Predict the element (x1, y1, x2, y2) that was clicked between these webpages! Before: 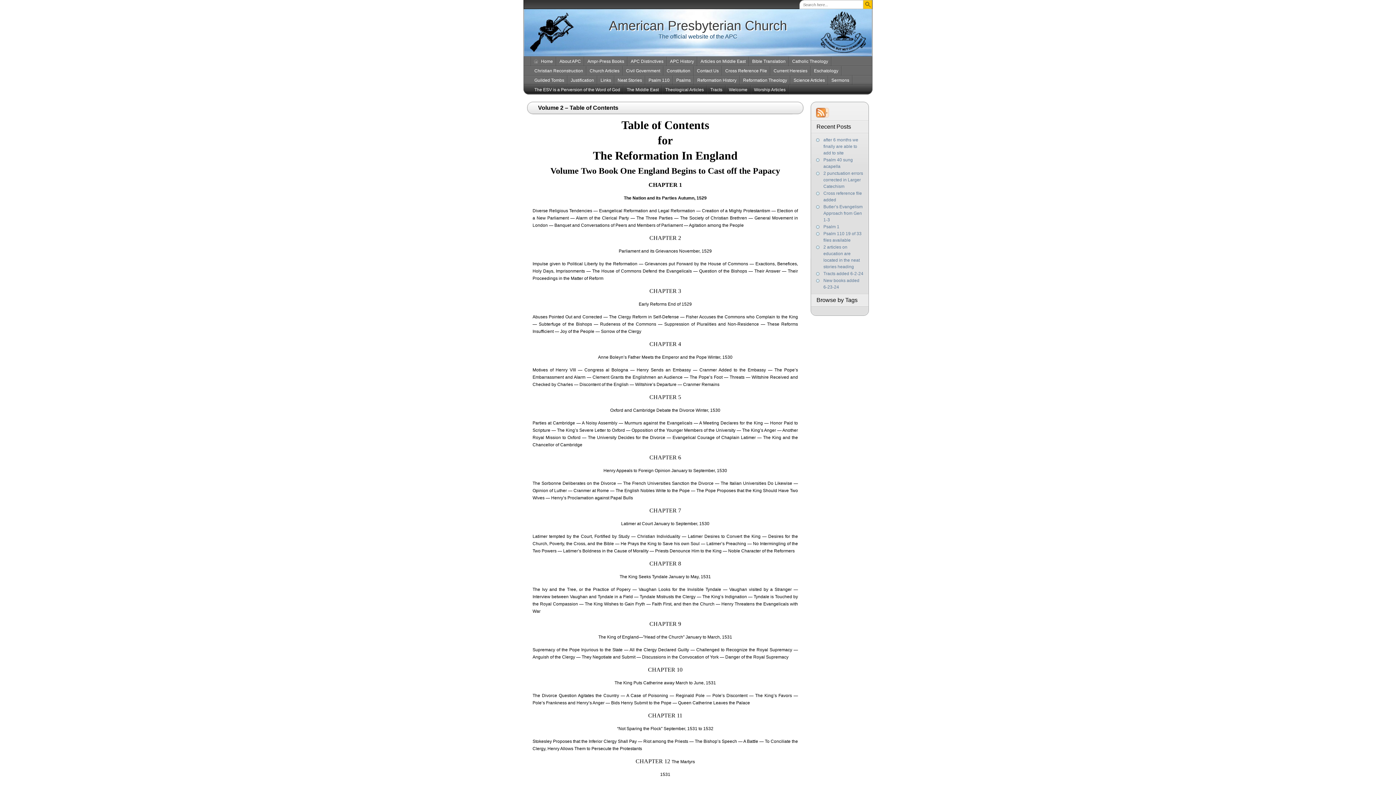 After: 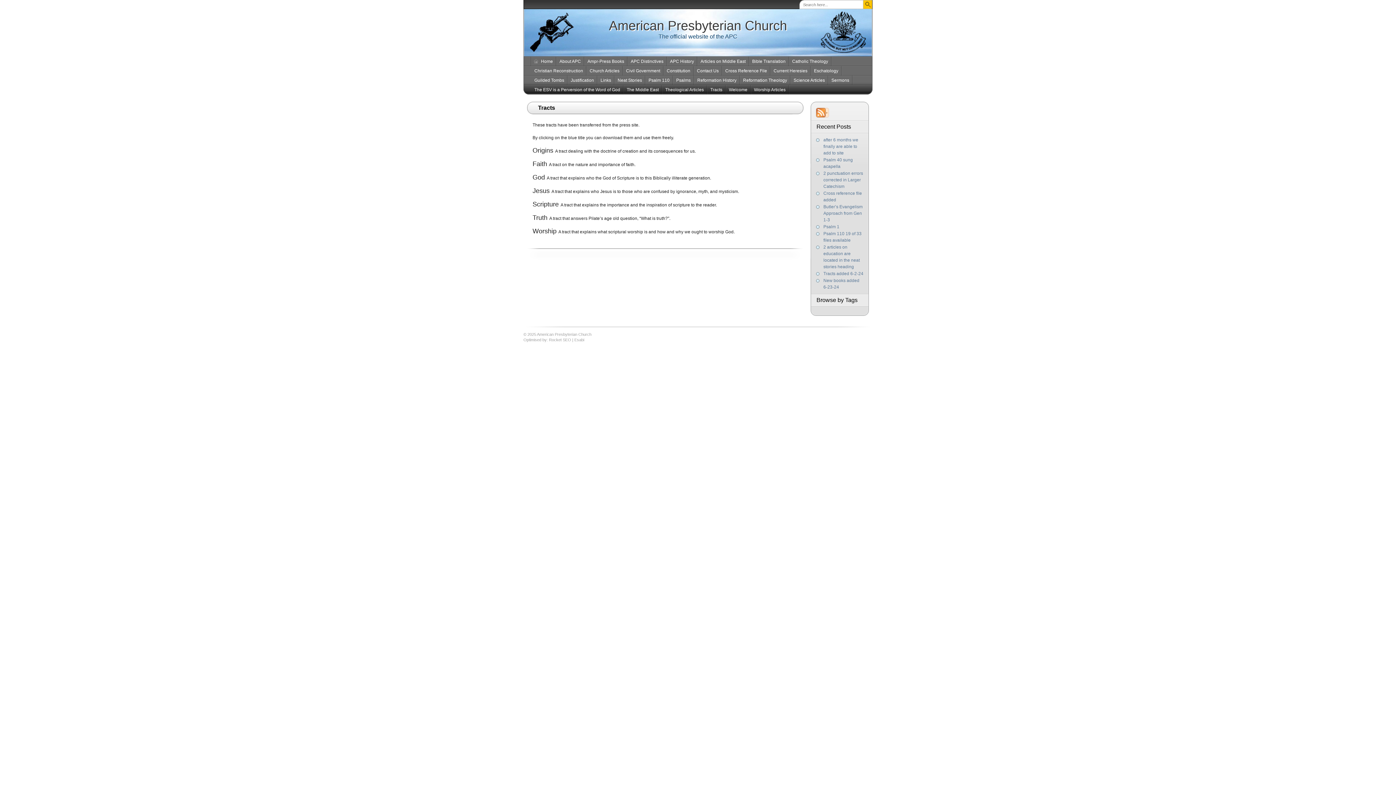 Action: bbox: (707, 85, 725, 94) label: Tracts